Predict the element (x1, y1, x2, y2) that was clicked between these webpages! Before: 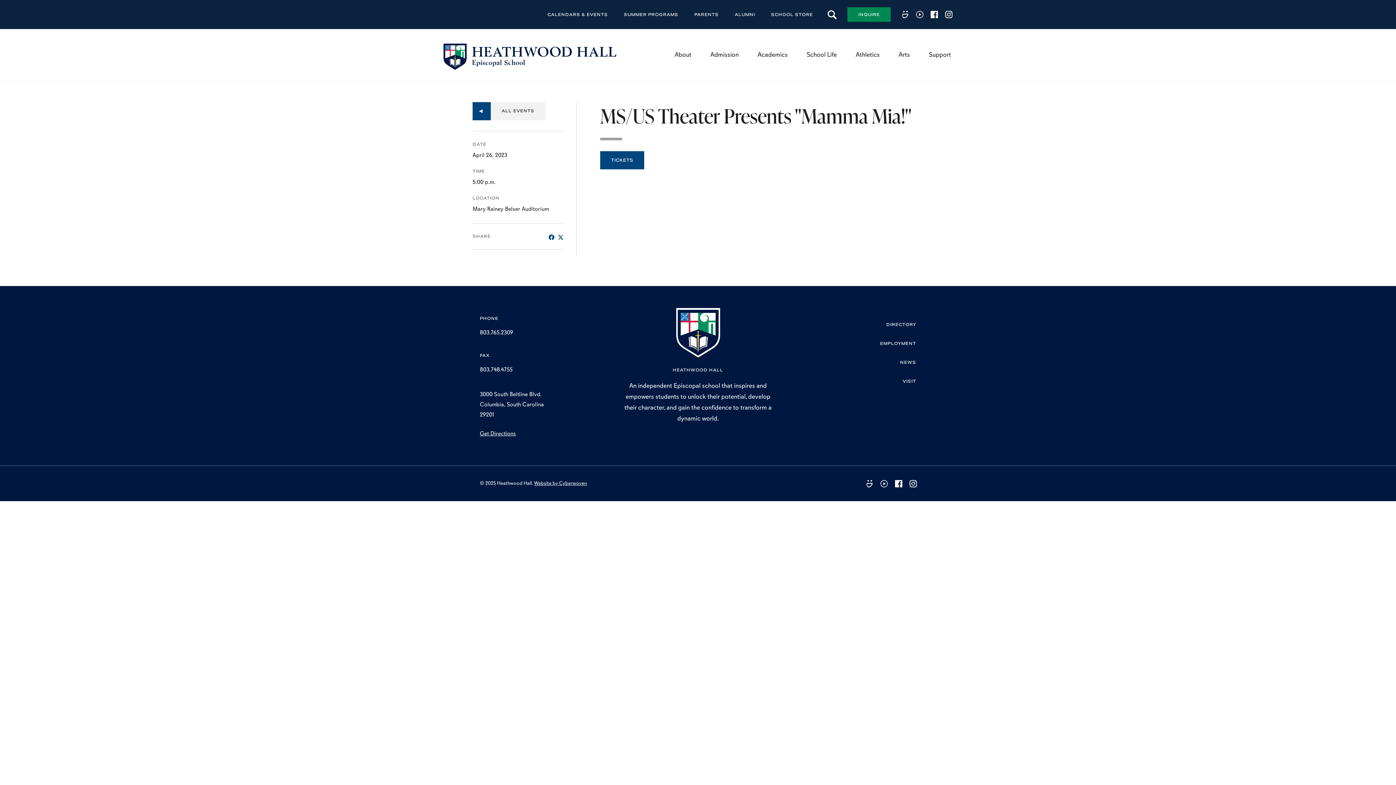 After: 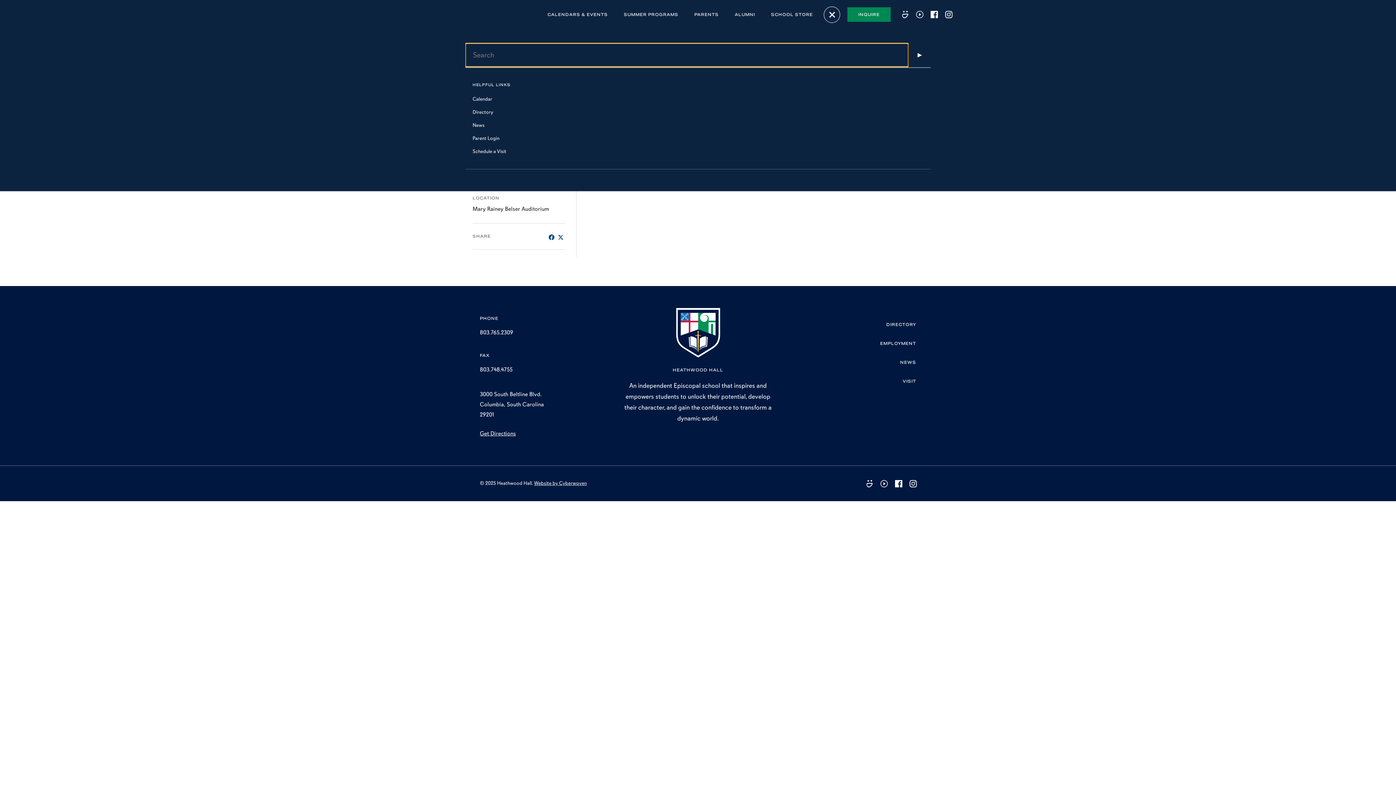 Action: bbox: (824, 6, 840, 22) label: Search